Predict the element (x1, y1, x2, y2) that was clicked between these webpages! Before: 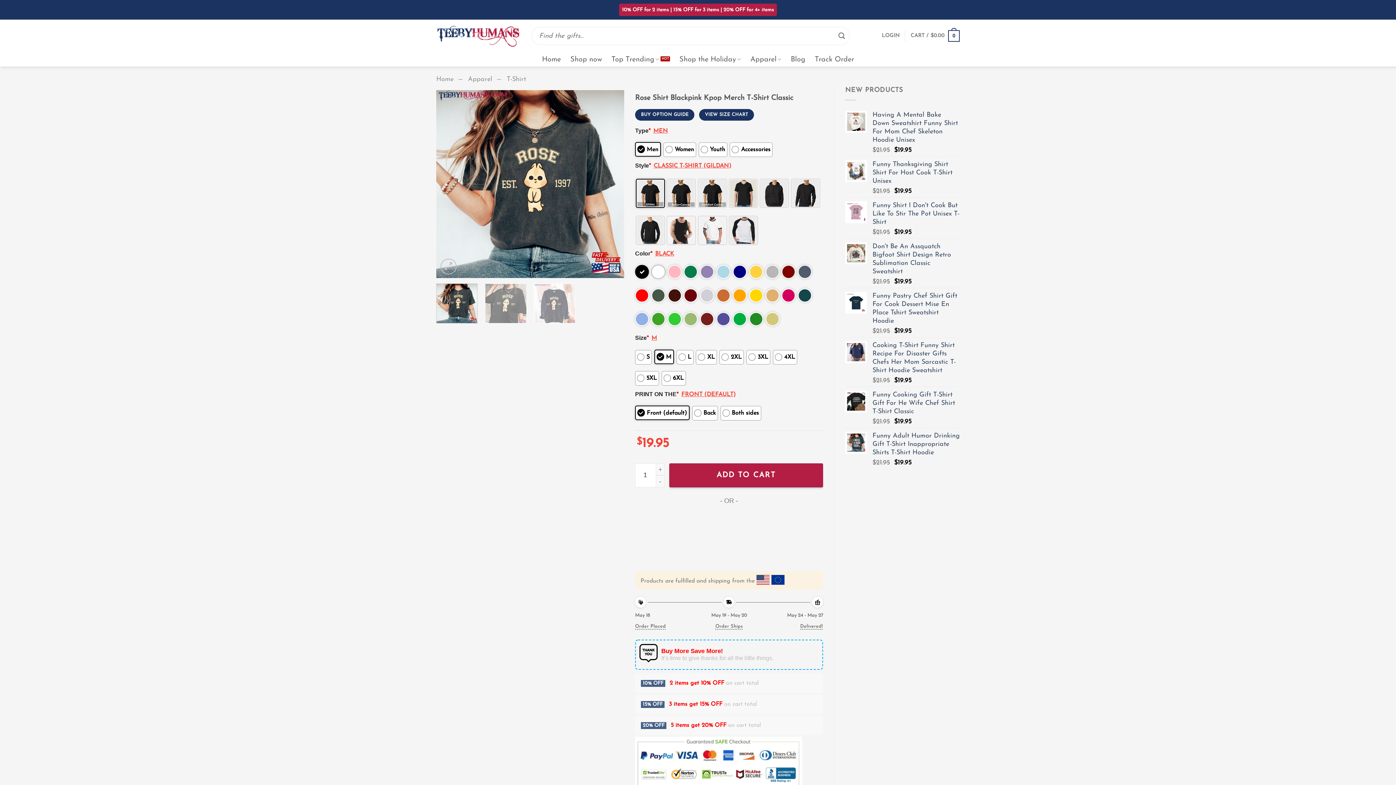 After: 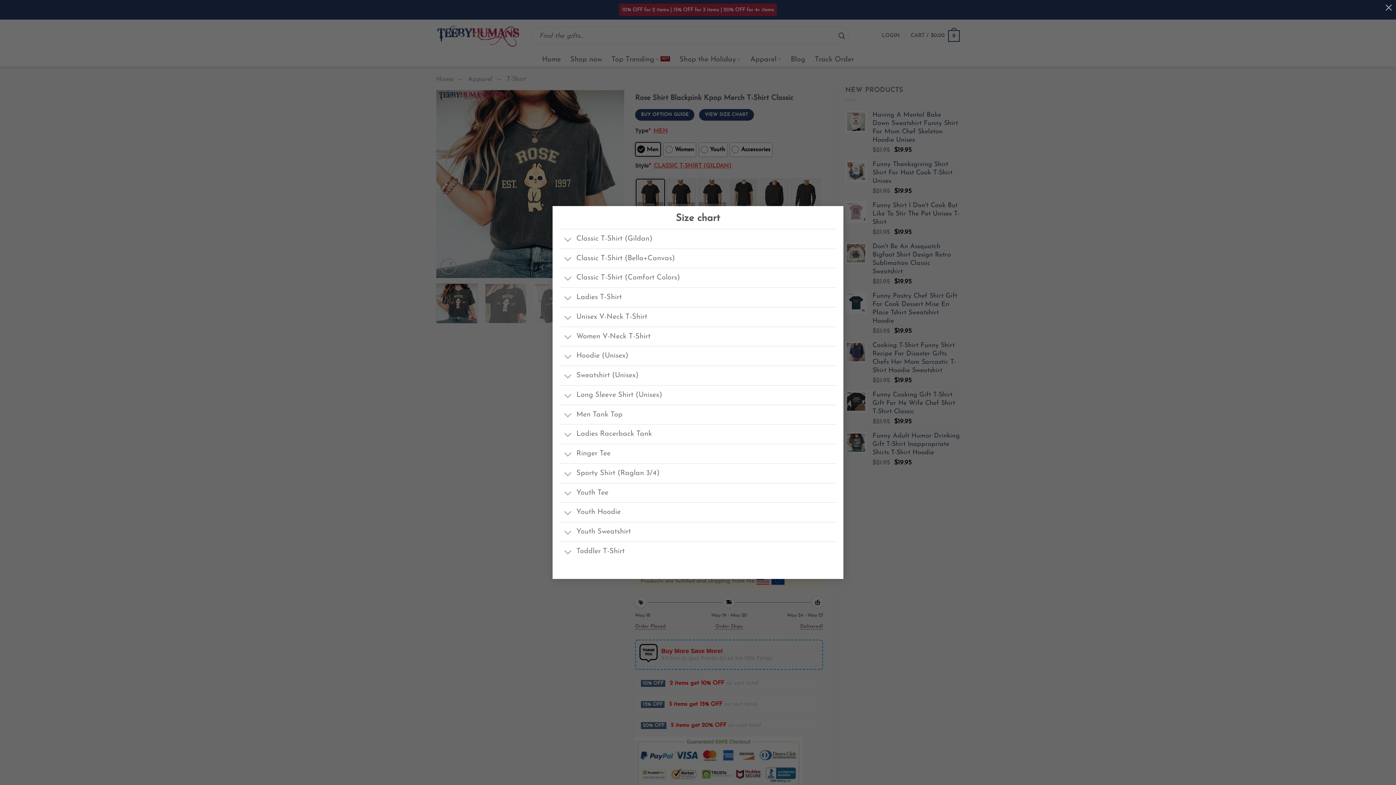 Action: label: VIEW SIZE CHART bbox: (699, 109, 754, 120)